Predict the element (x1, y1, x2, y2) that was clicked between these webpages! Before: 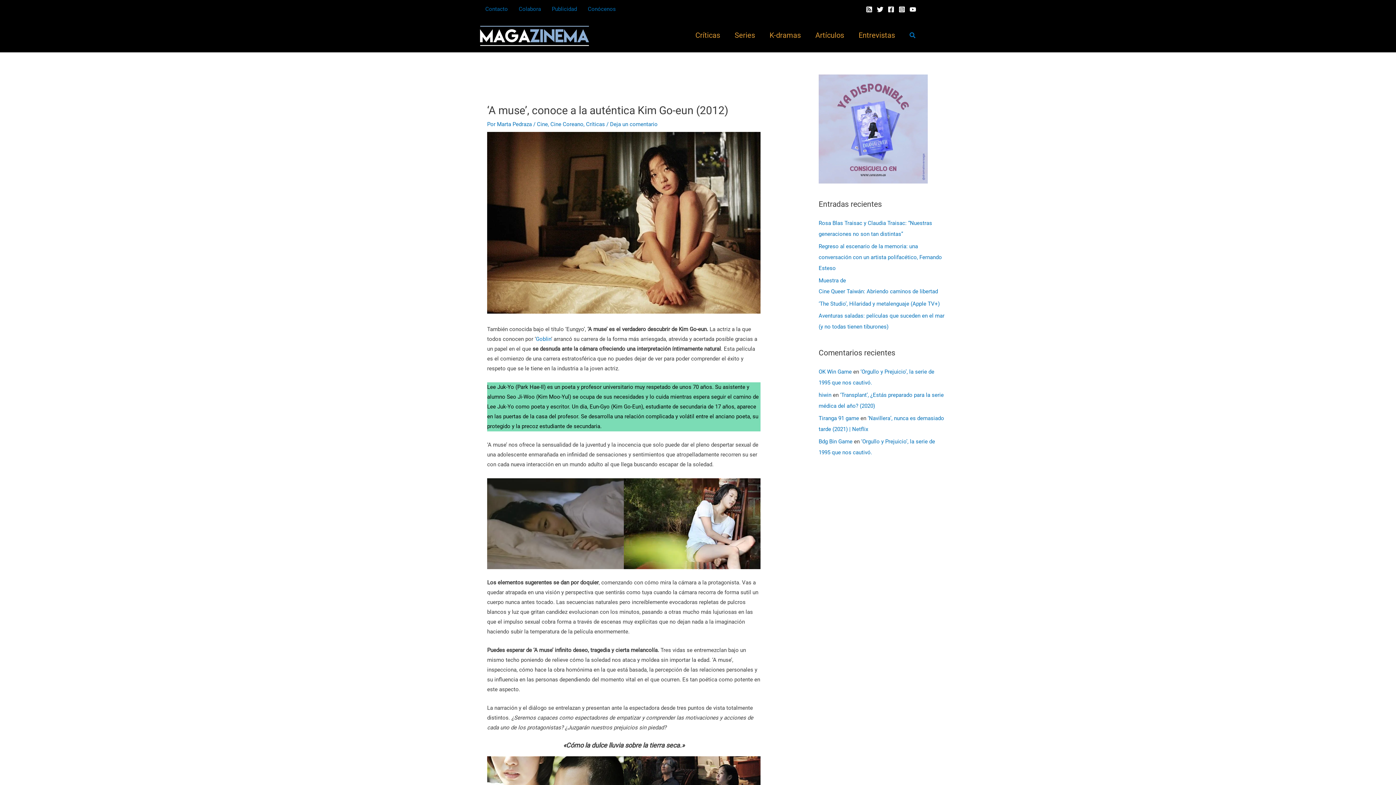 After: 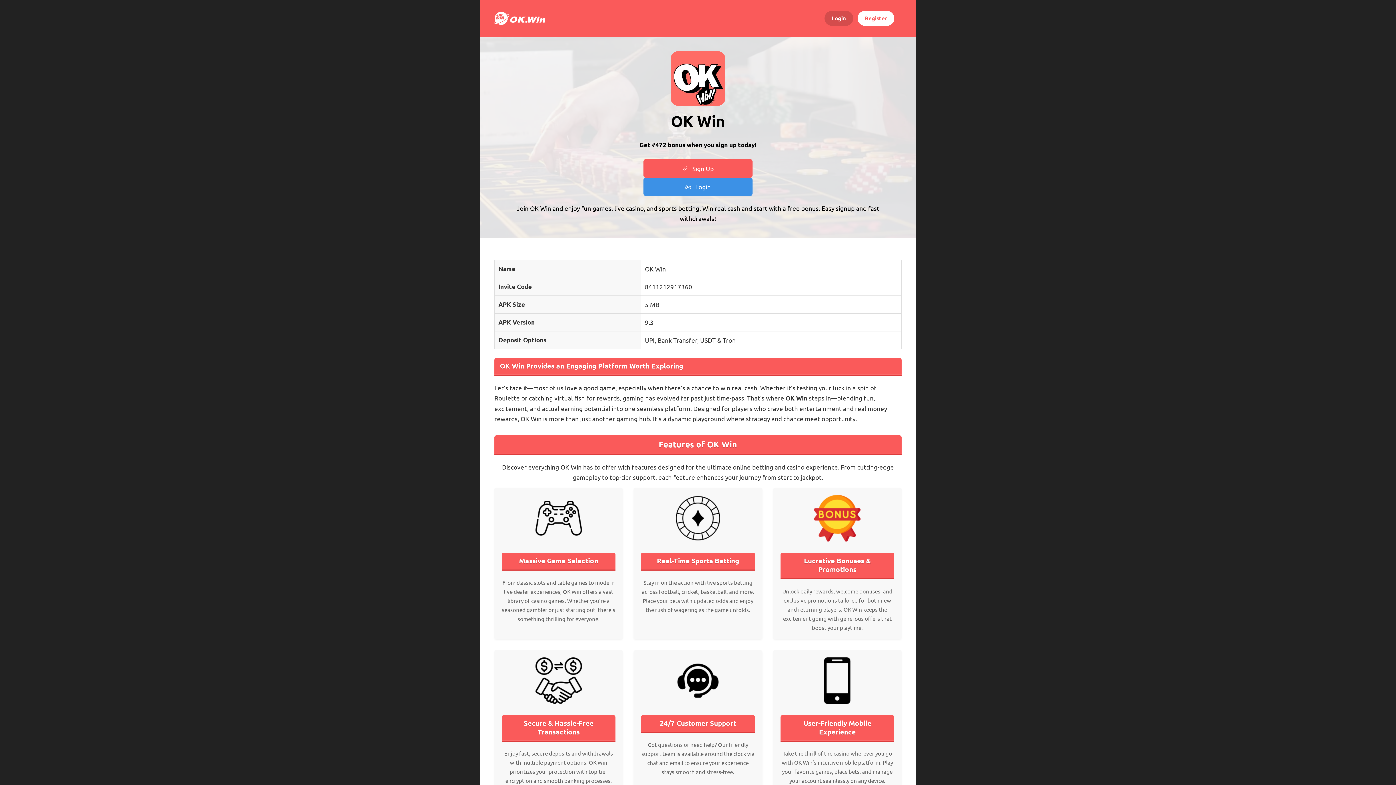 Action: bbox: (818, 368, 852, 375) label: OK Win Game